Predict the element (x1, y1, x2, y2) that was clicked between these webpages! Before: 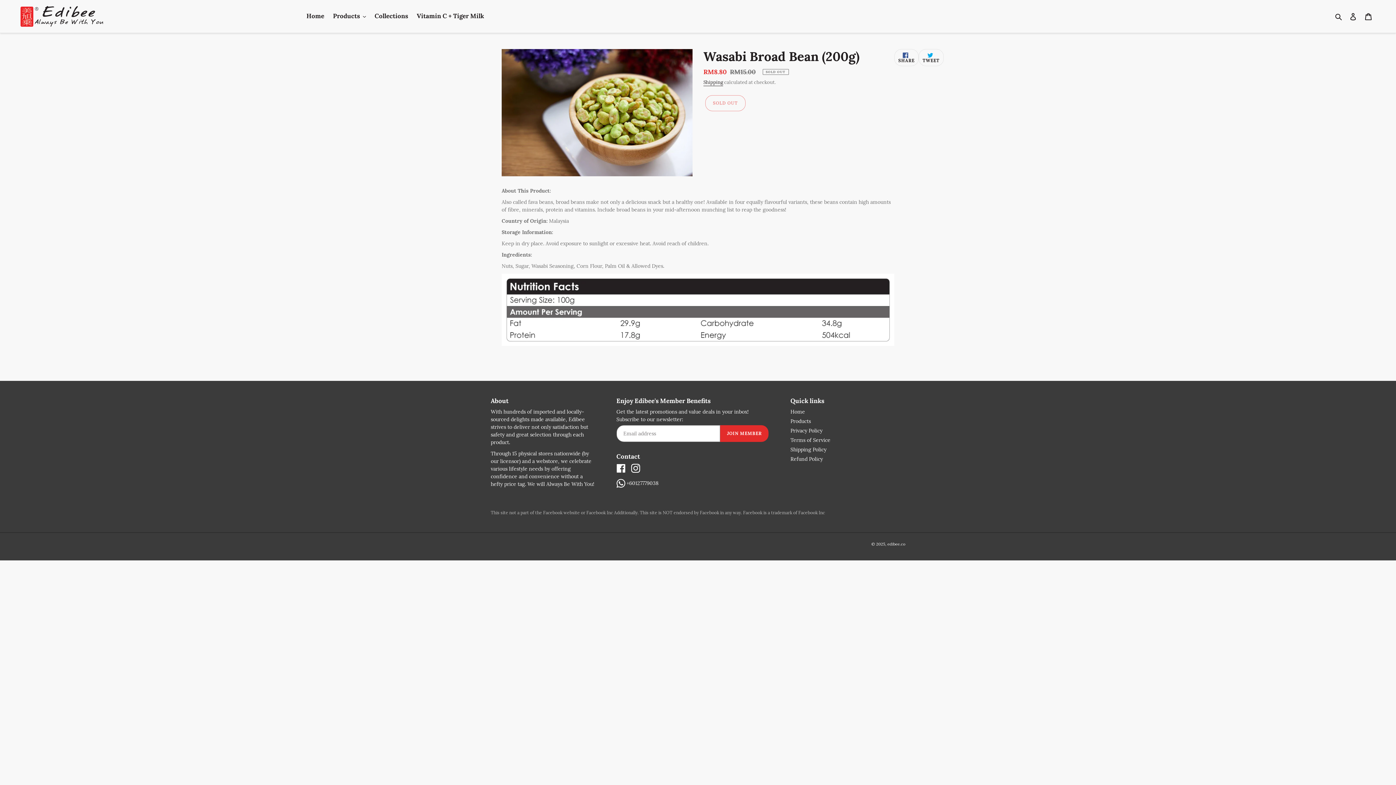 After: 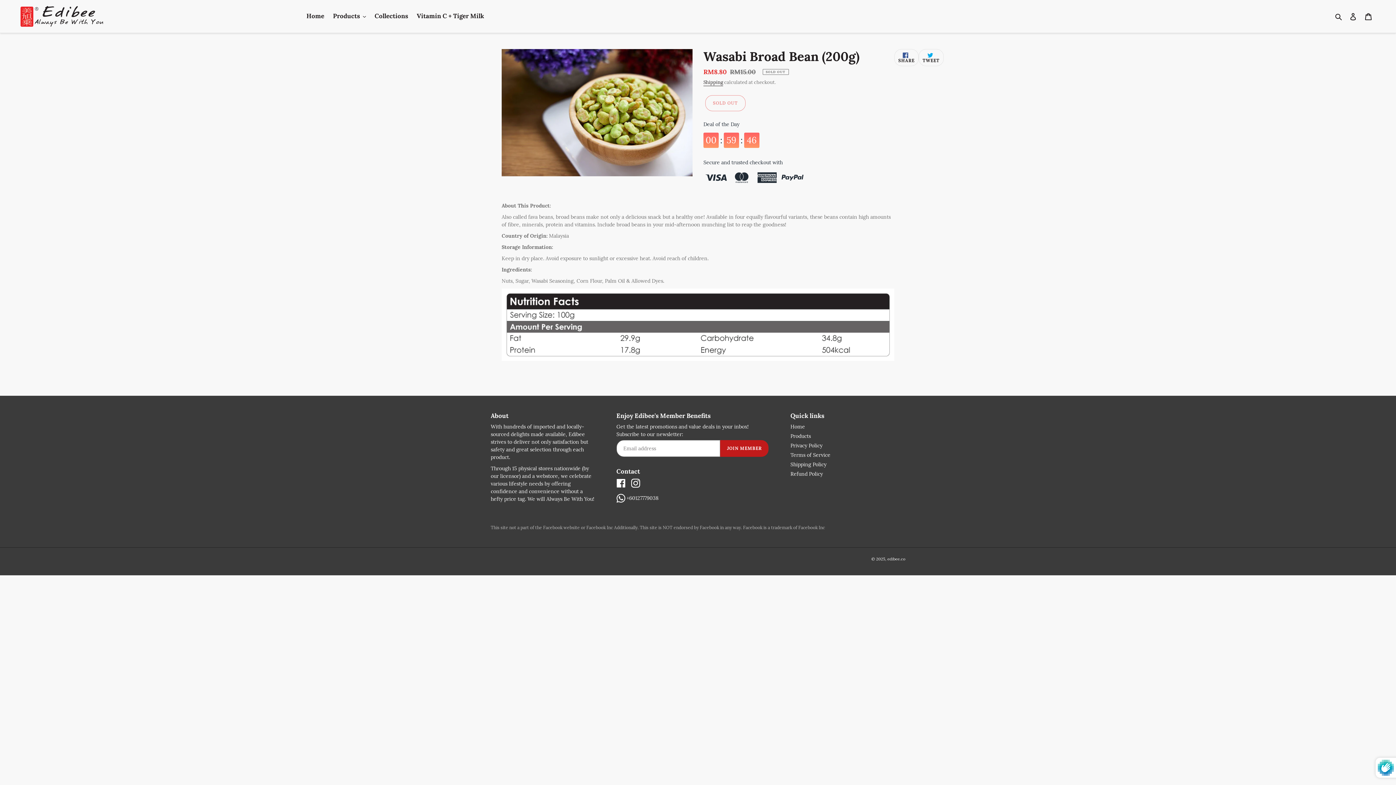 Action: bbox: (720, 425, 768, 442) label: JOIN MEMBER